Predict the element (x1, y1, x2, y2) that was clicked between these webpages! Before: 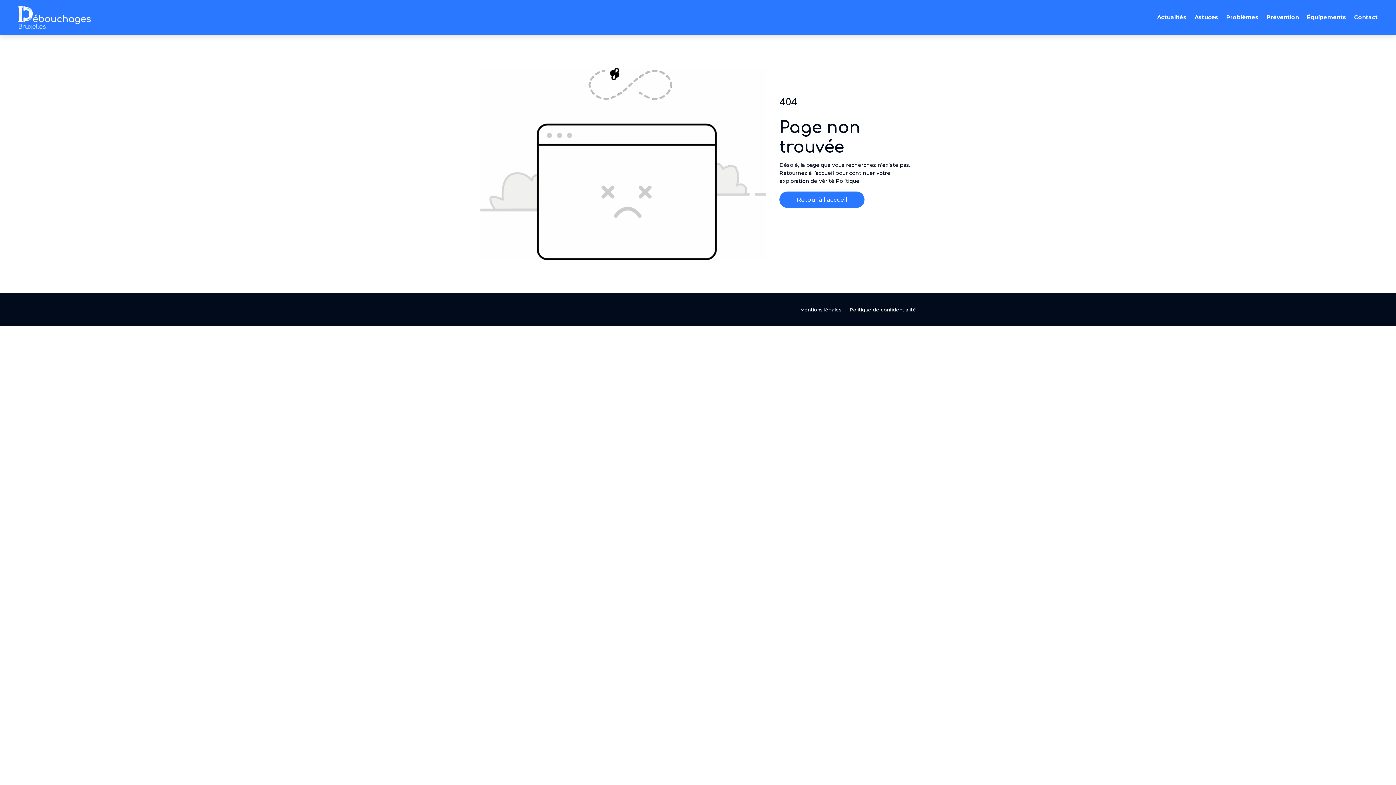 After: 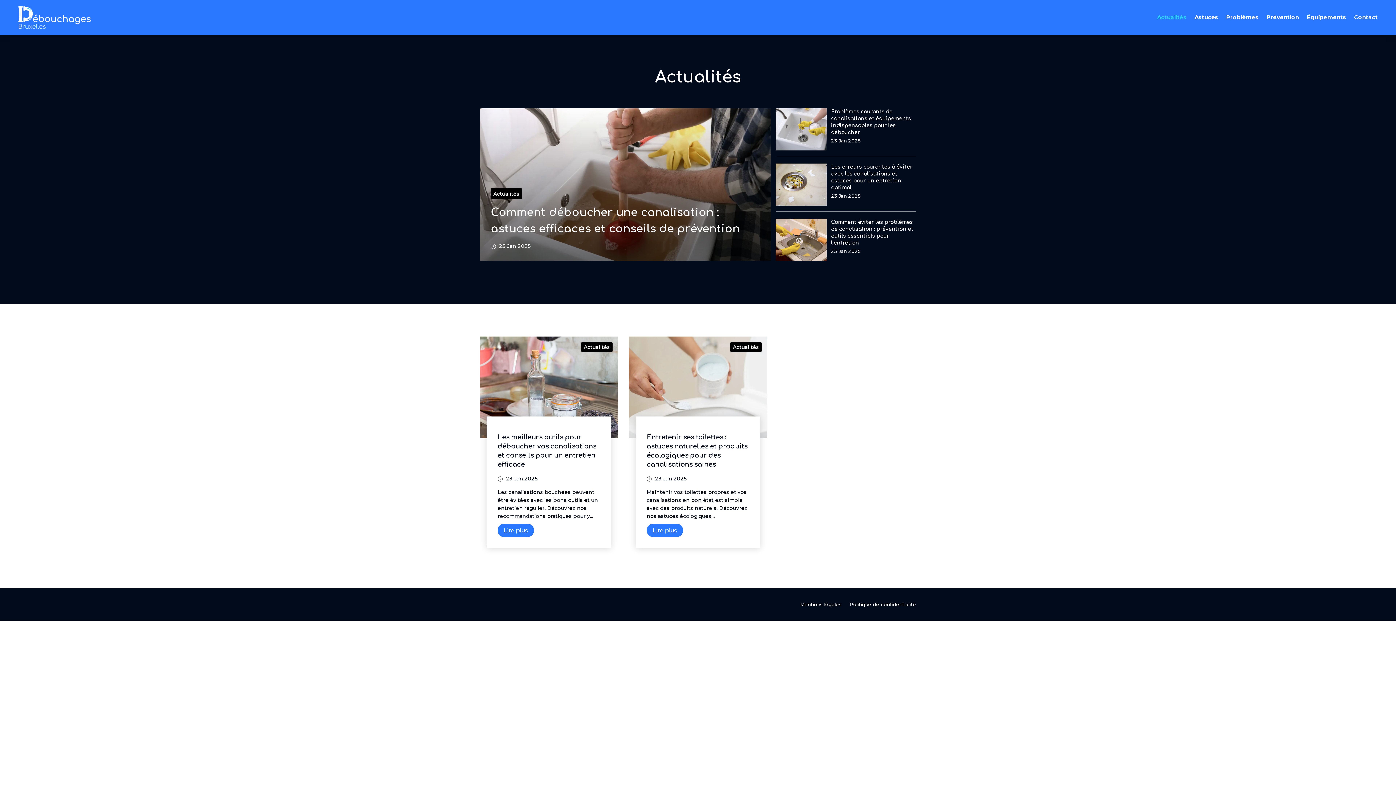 Action: bbox: (1157, 3, 1186, 31) label: Actualités